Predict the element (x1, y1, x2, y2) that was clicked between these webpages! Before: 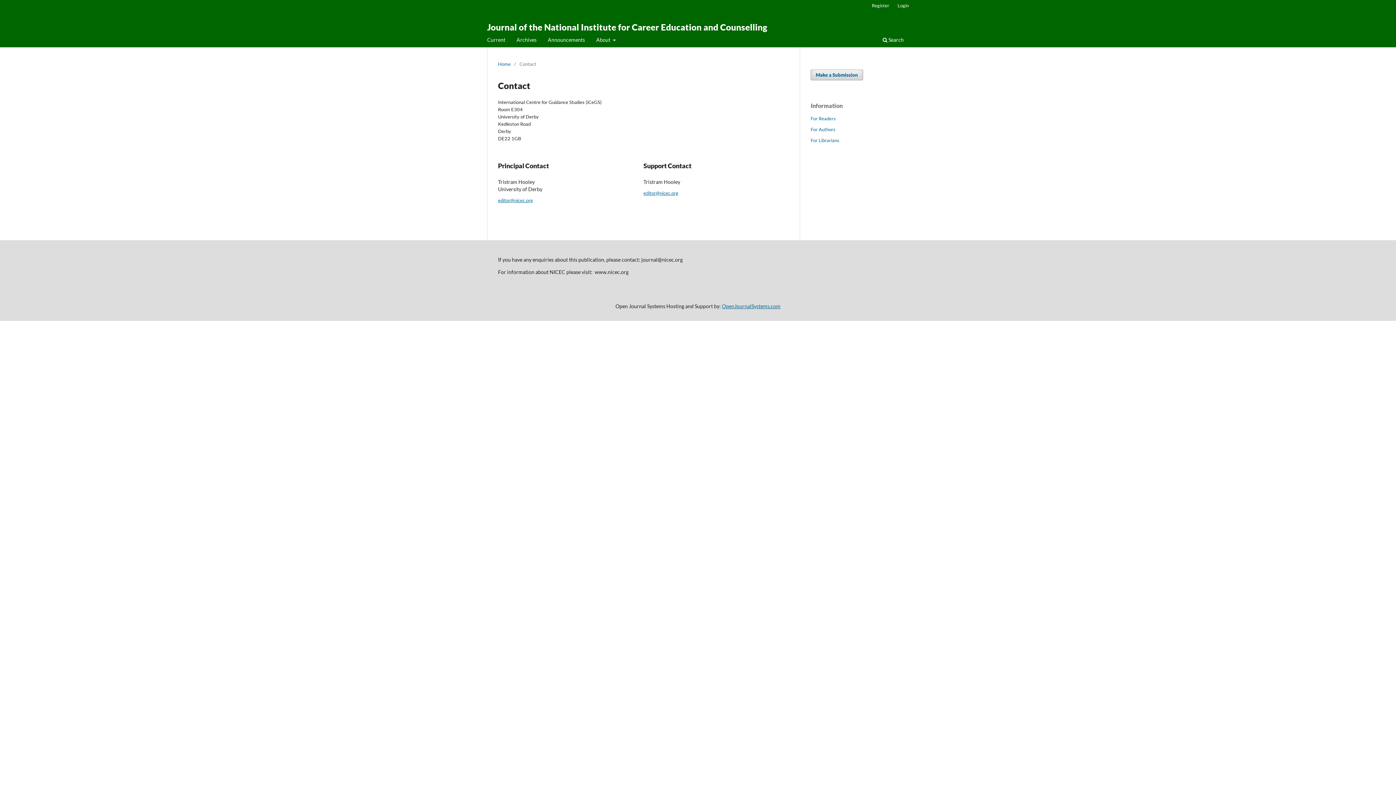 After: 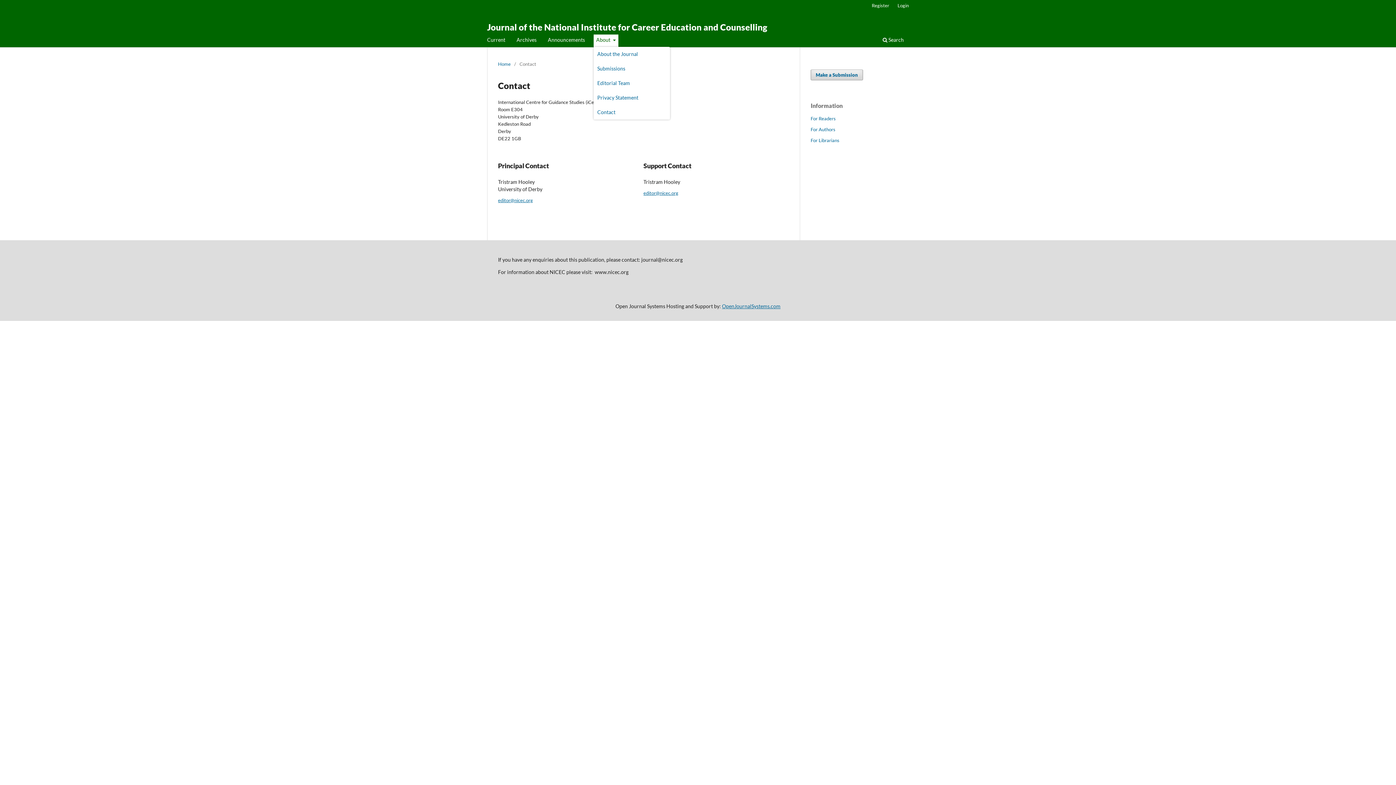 Action: bbox: (593, 34, 618, 47) label: About 